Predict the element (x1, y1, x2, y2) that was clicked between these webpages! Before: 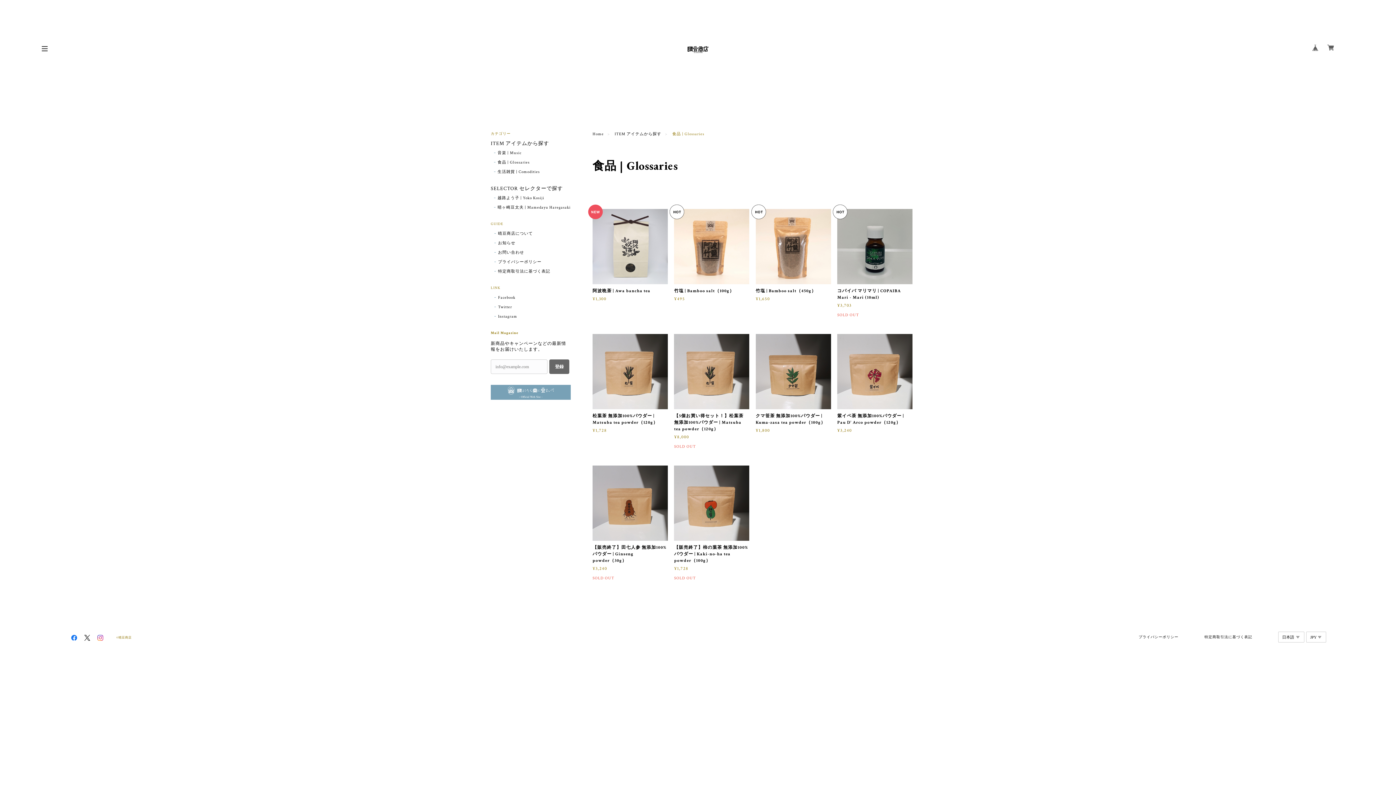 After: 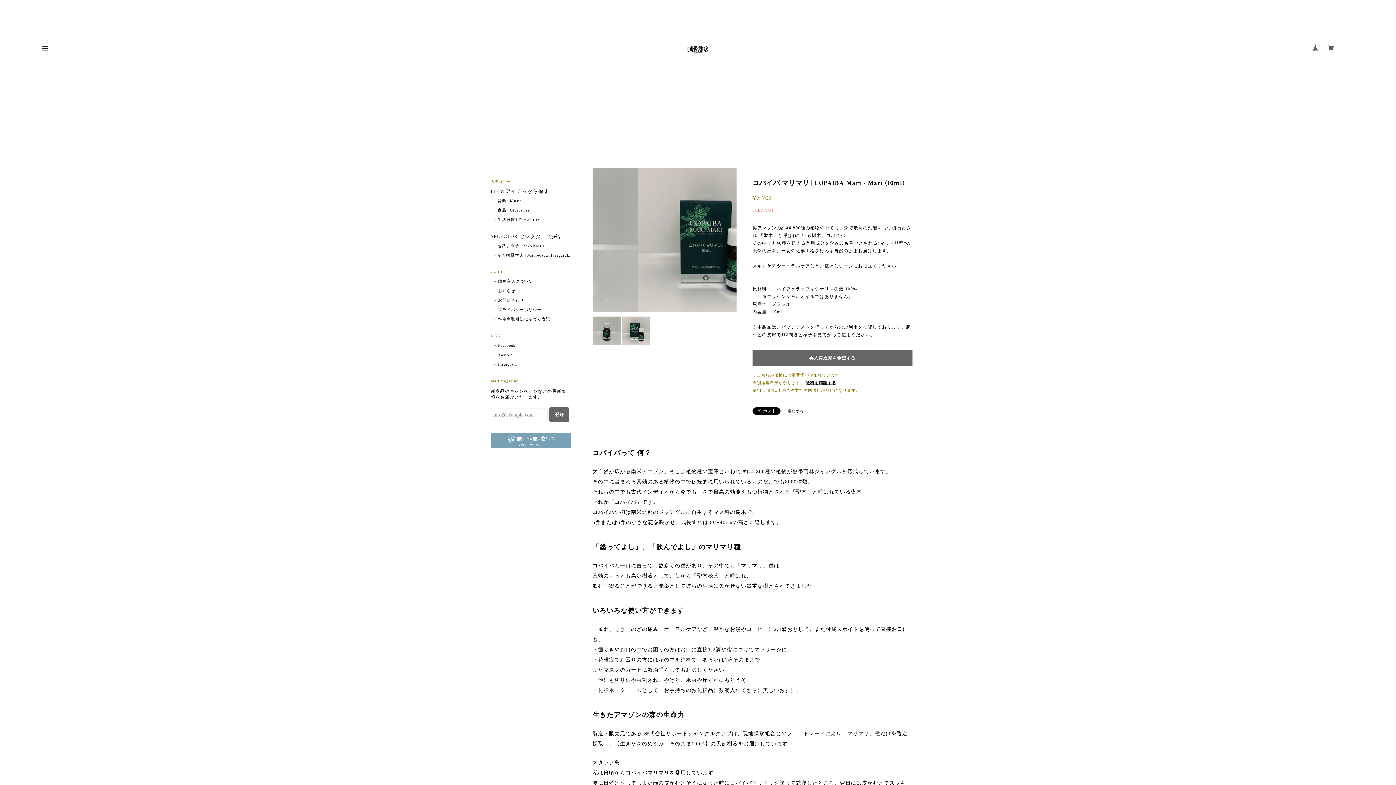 Action: bbox: (837, 209, 912, 284)